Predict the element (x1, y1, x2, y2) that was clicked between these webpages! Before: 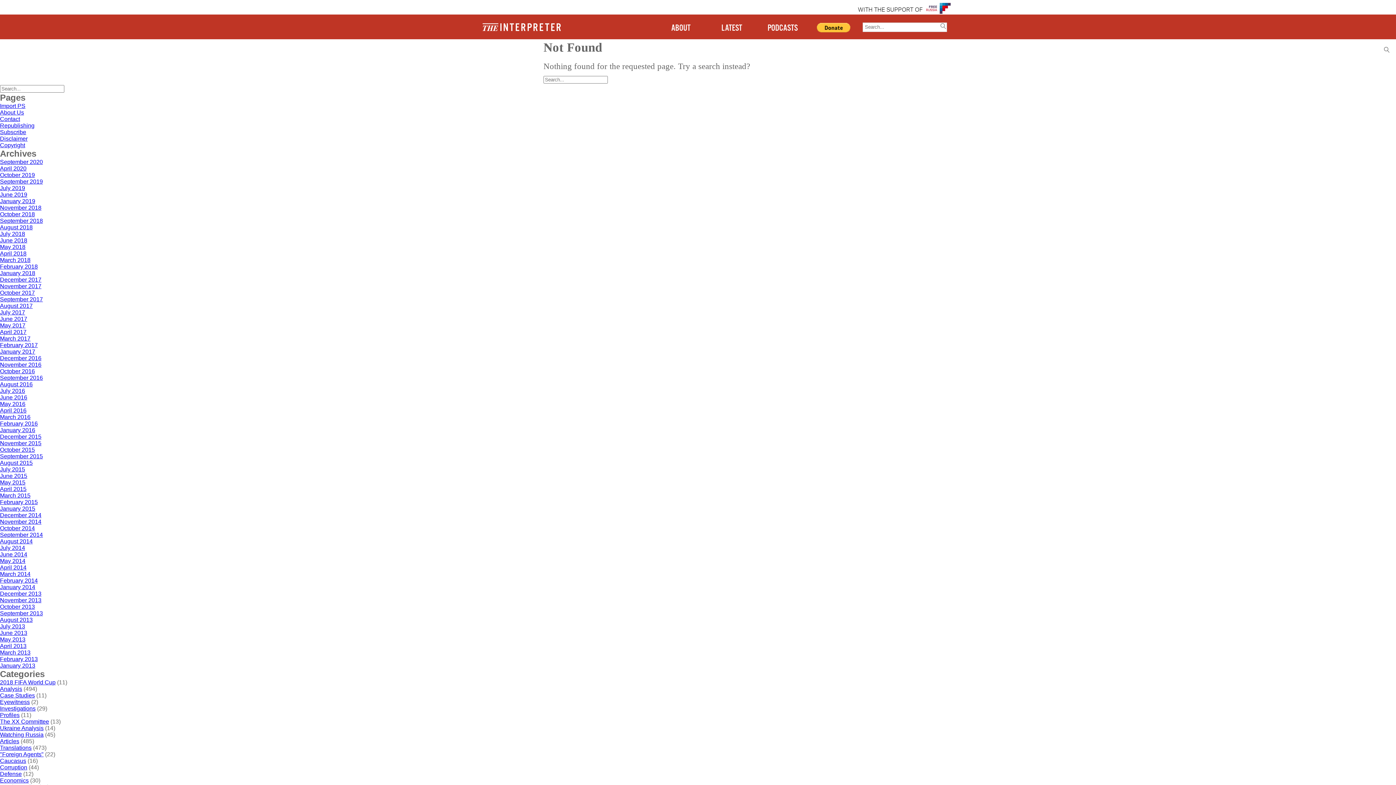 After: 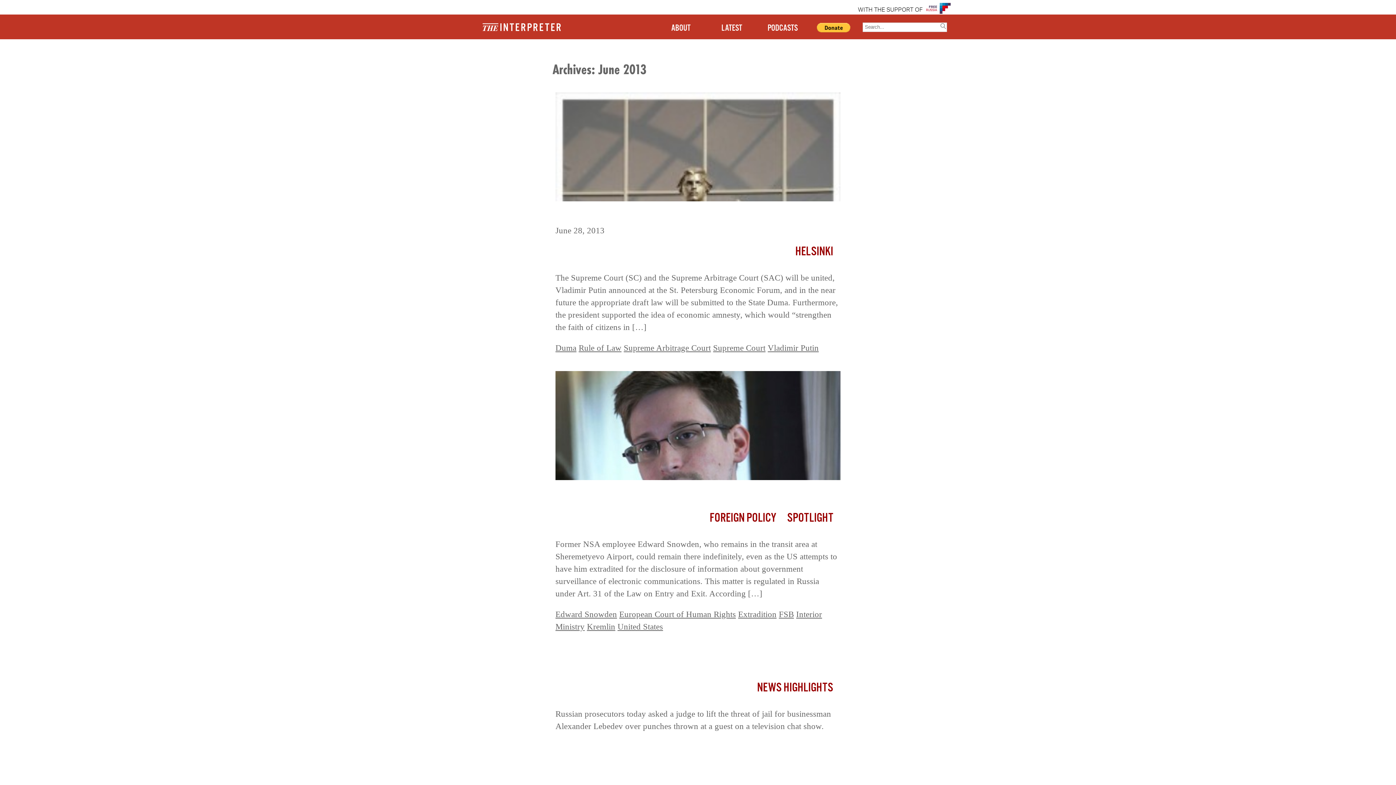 Action: label: June 2013 bbox: (0, 630, 27, 636)